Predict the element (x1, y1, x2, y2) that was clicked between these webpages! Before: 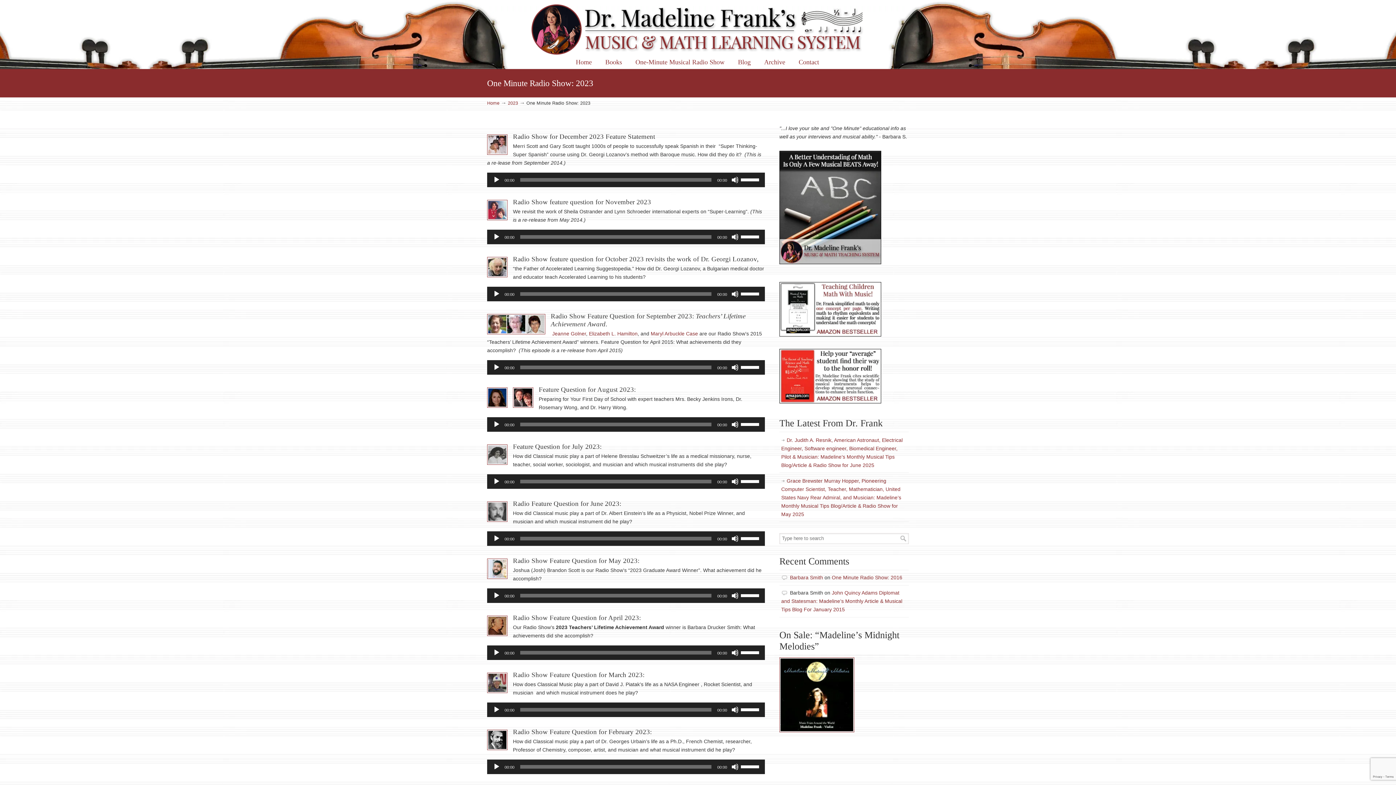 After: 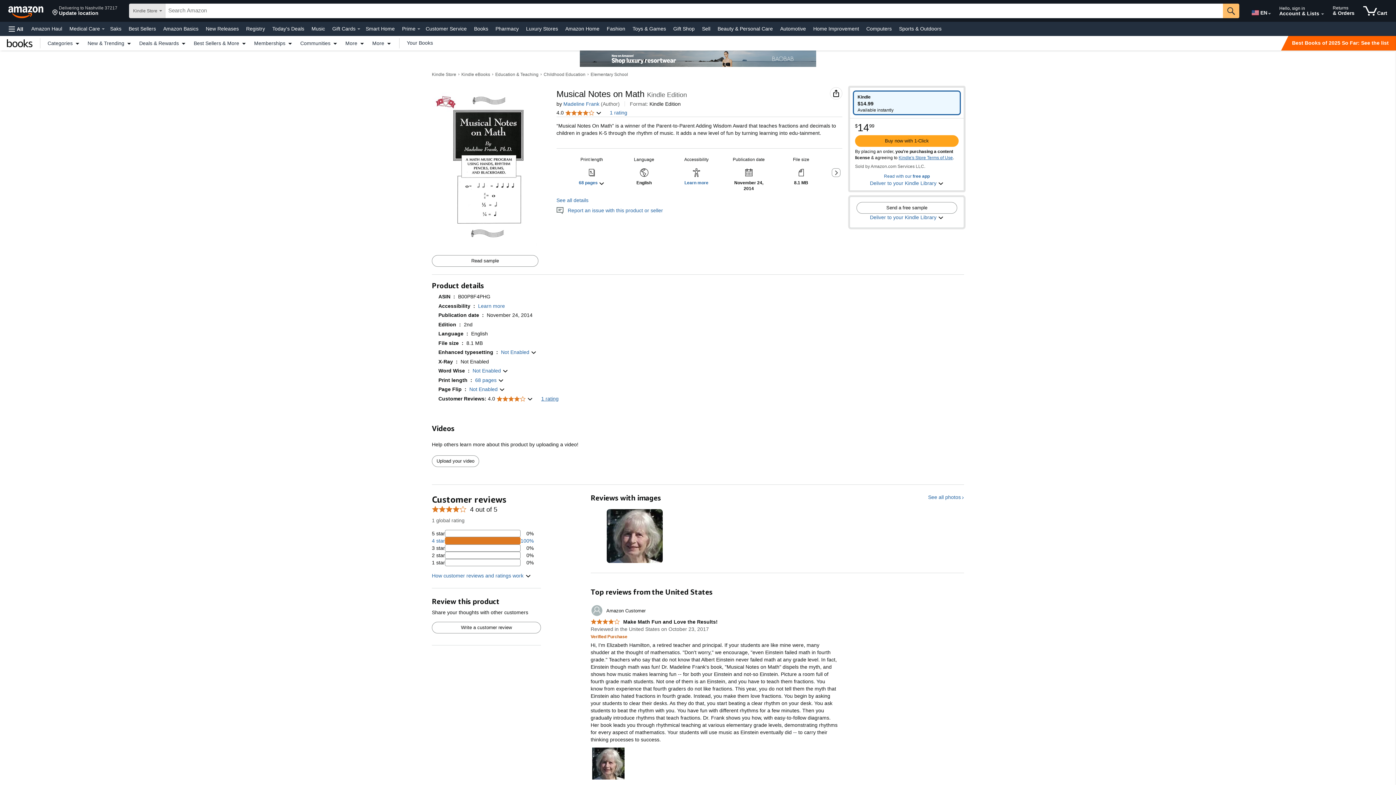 Action: bbox: (779, 332, 881, 337)